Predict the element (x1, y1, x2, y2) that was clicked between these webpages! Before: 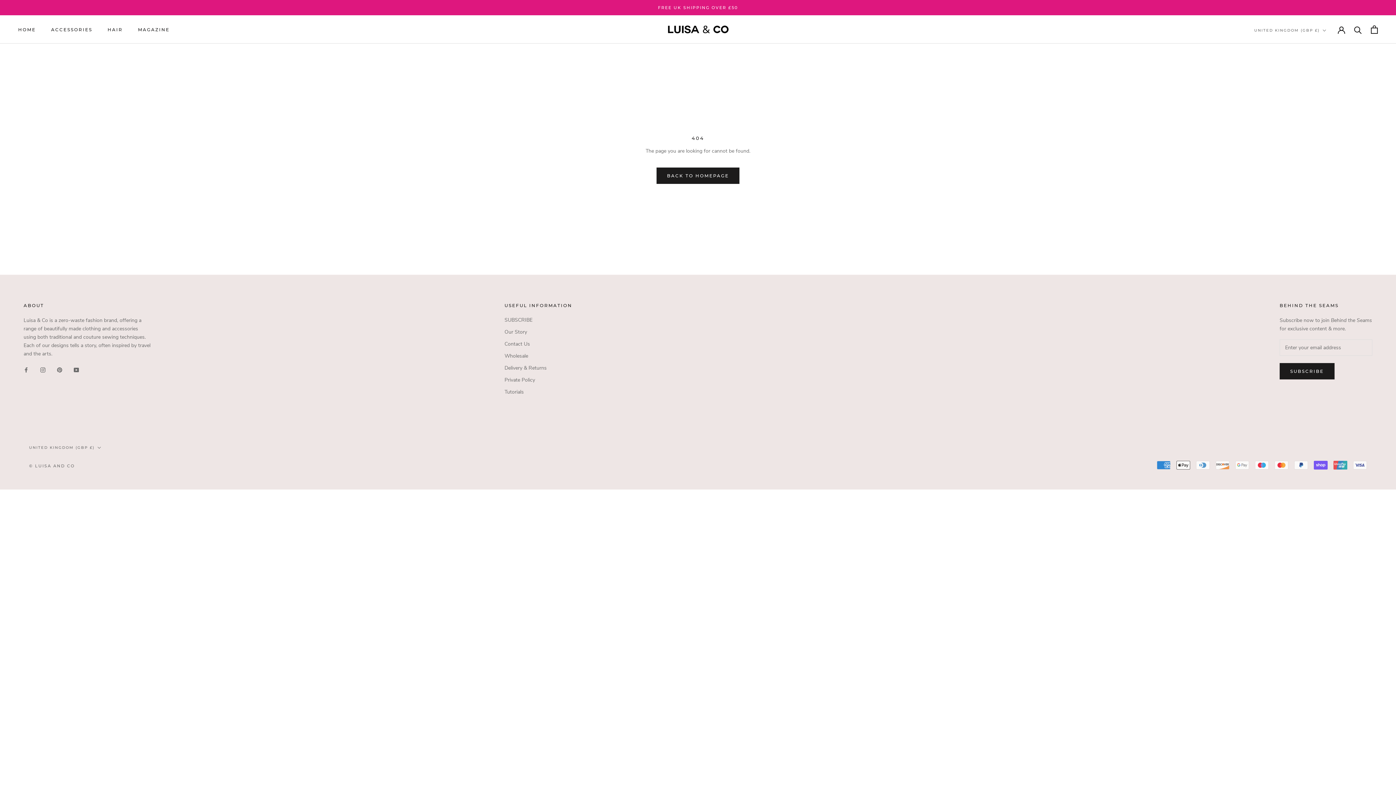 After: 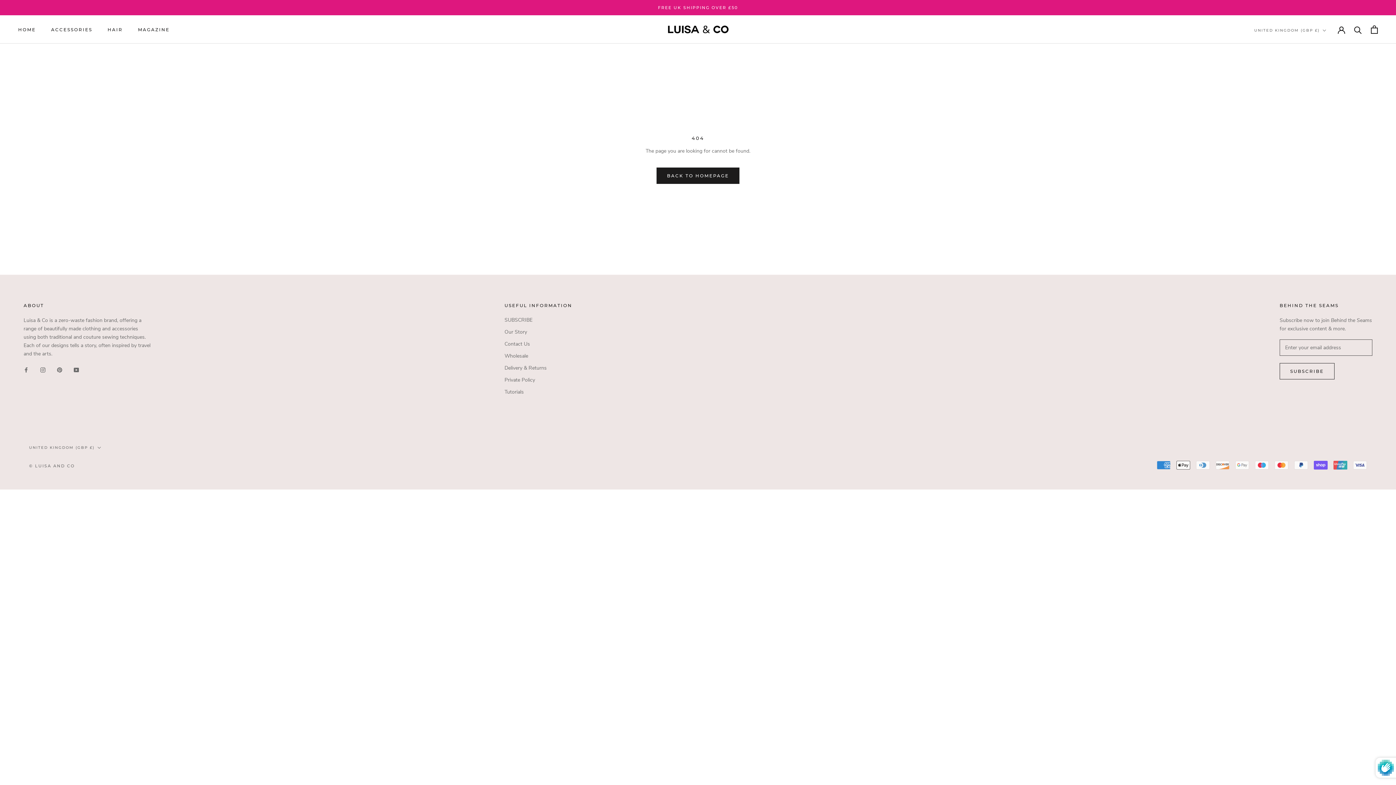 Action: bbox: (1279, 363, 1334, 379) label: SUBSCRIBE